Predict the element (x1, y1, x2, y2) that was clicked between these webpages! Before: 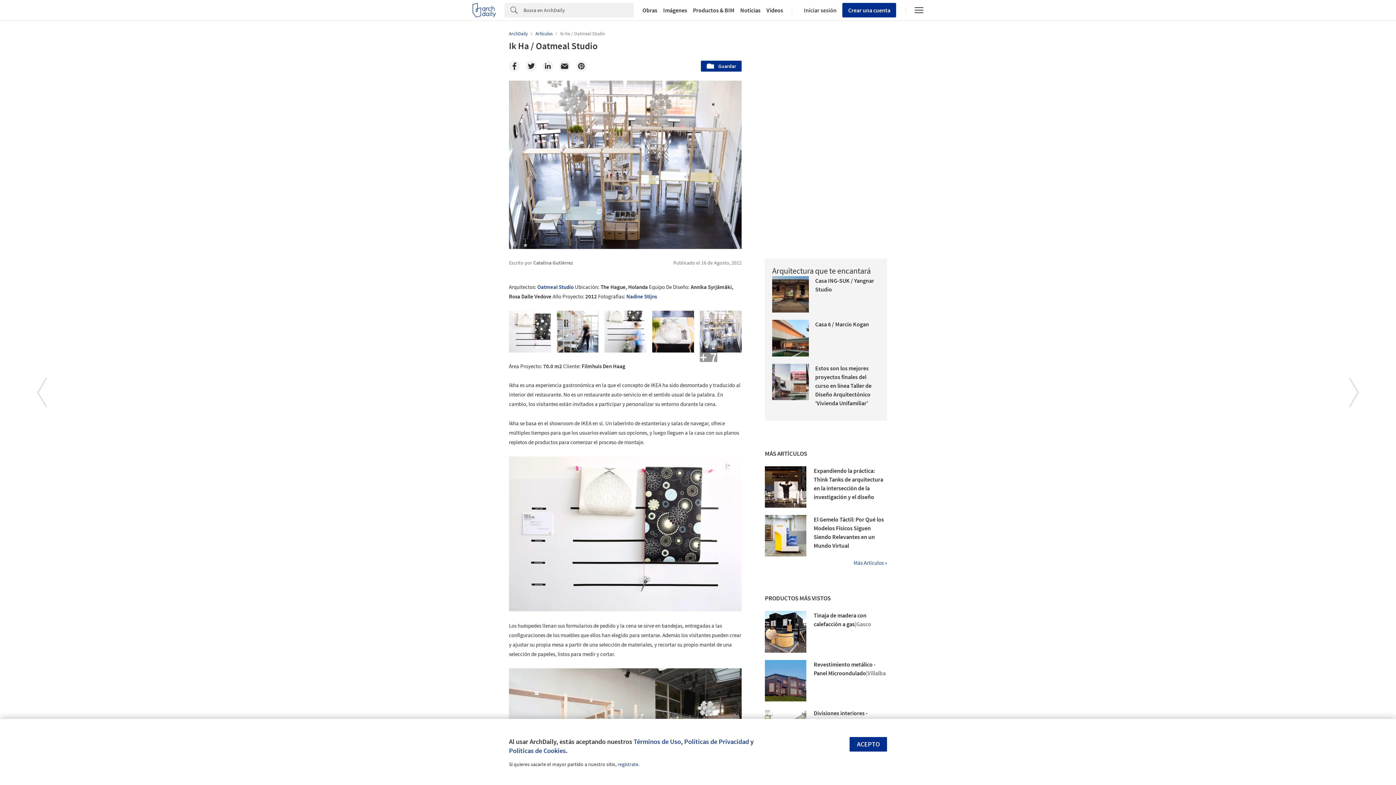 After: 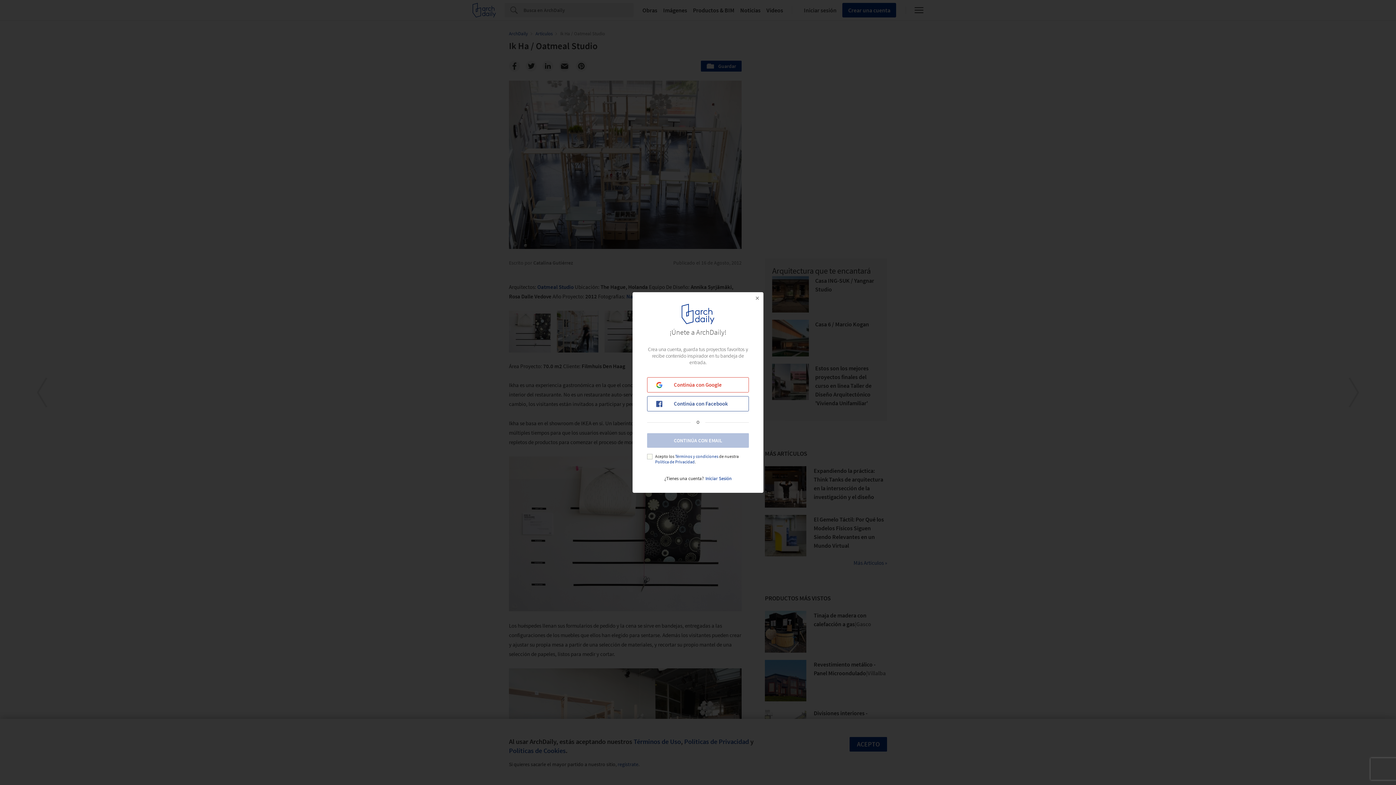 Action: label: Guarda esta imagen en tus favoritos bbox: (509, 668, 524, 683)